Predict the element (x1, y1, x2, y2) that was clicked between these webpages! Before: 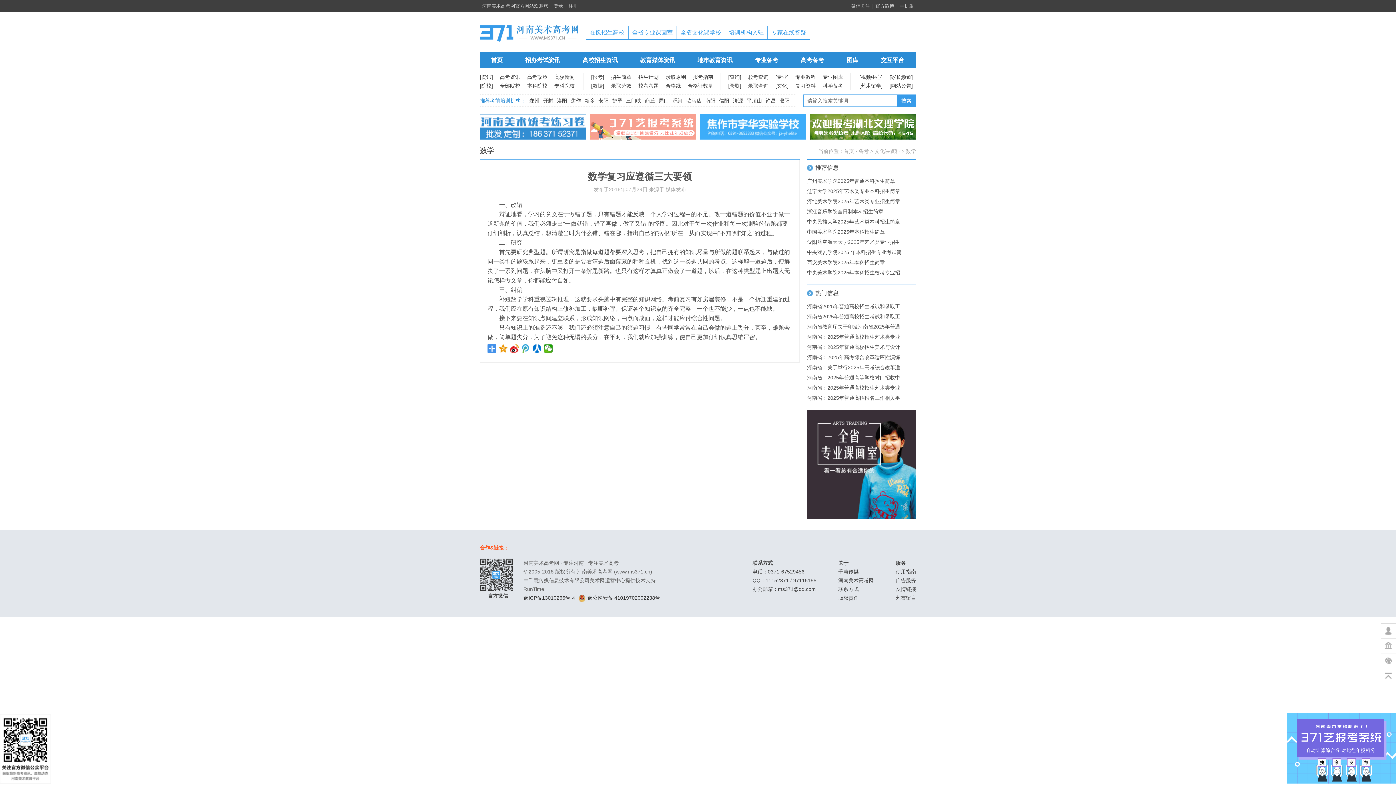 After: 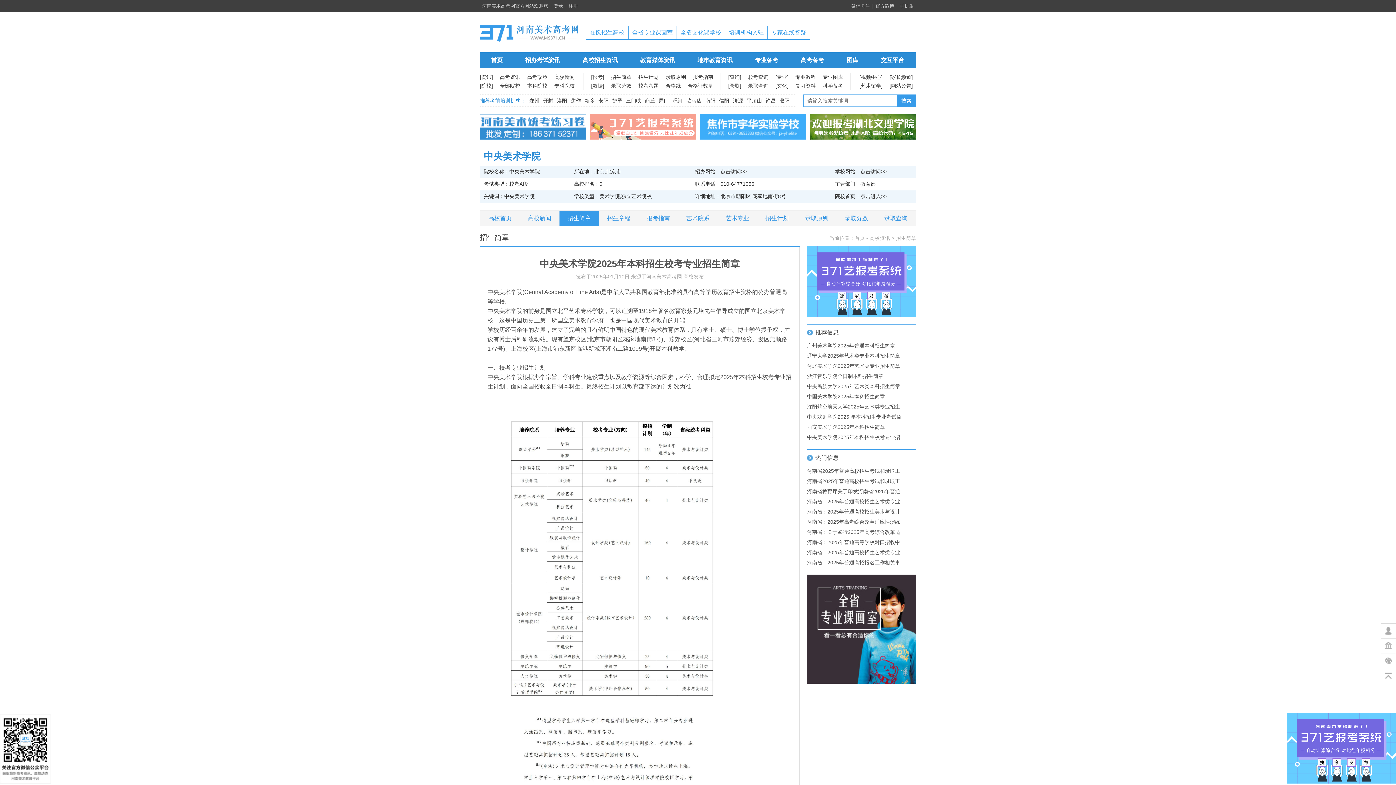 Action: bbox: (807, 269, 900, 275) label: 中央美术学院2025年本科招生校考专业招